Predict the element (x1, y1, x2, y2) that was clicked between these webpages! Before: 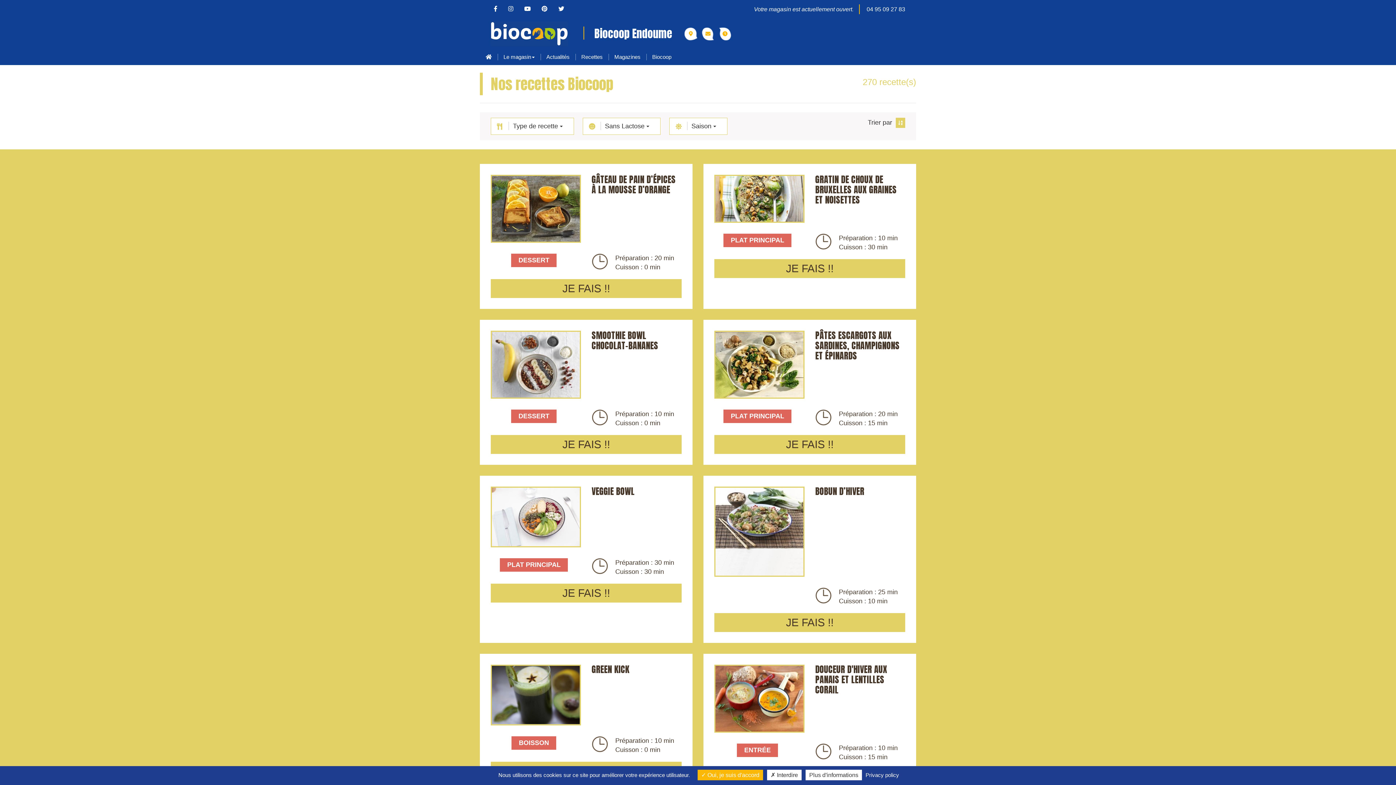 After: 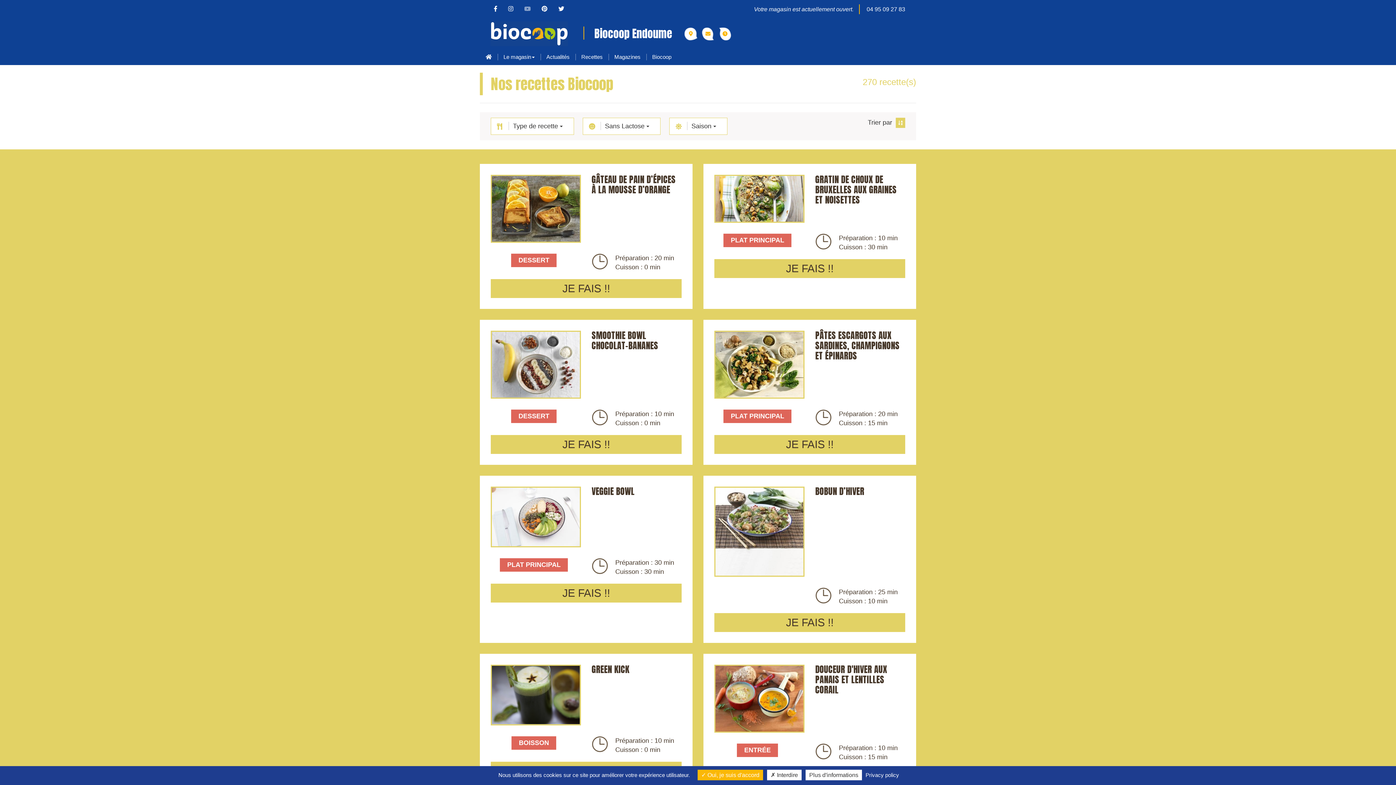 Action: bbox: (519, 5, 535, 12)